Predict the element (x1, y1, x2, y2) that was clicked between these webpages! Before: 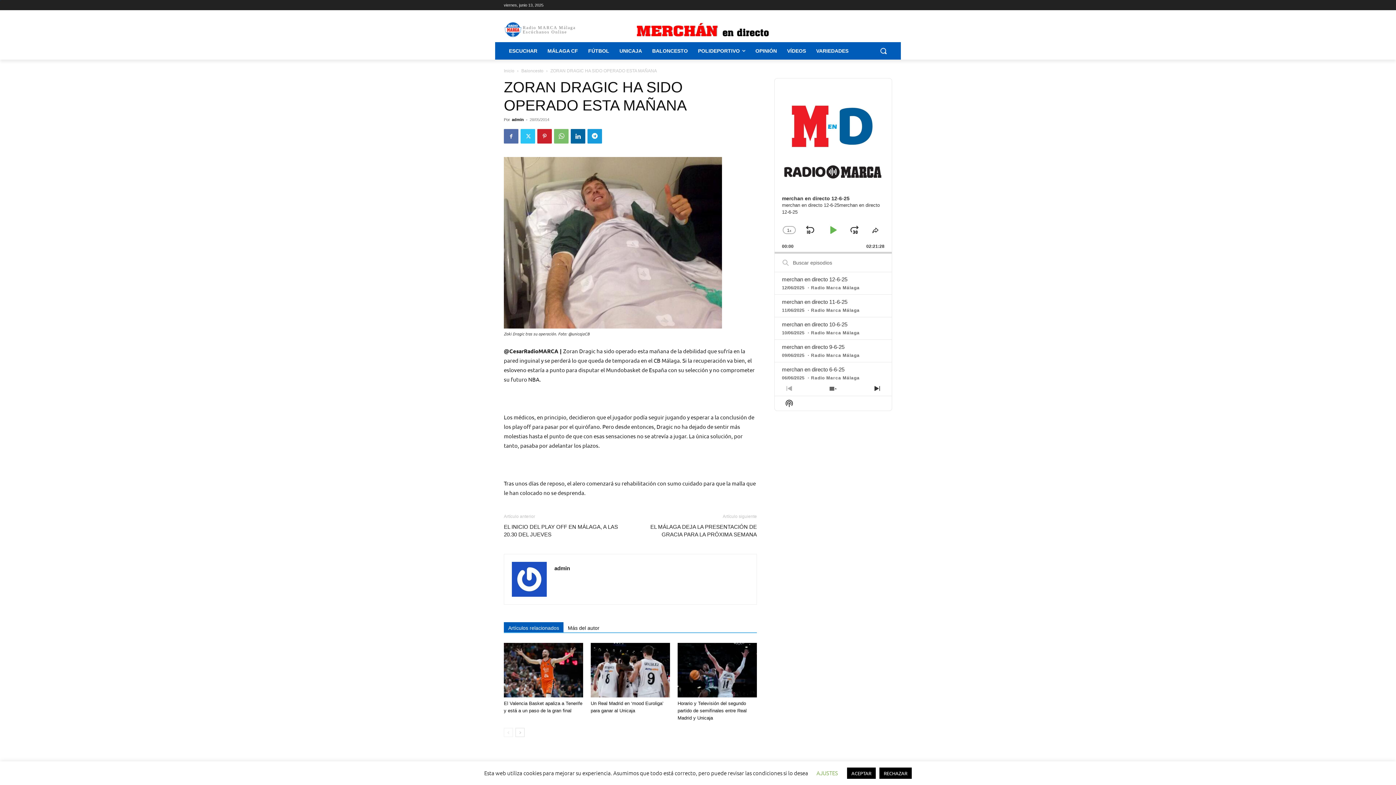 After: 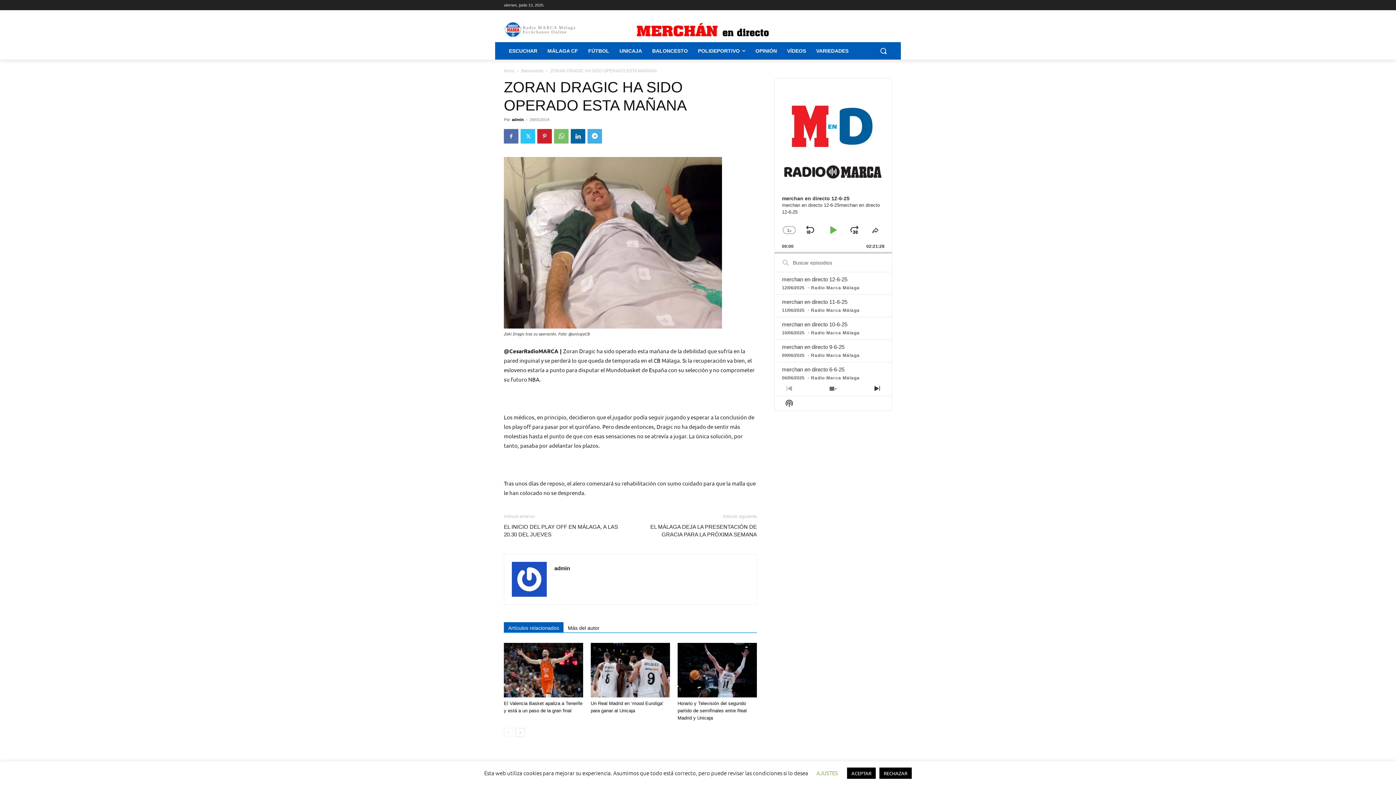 Action: bbox: (587, 129, 602, 143)